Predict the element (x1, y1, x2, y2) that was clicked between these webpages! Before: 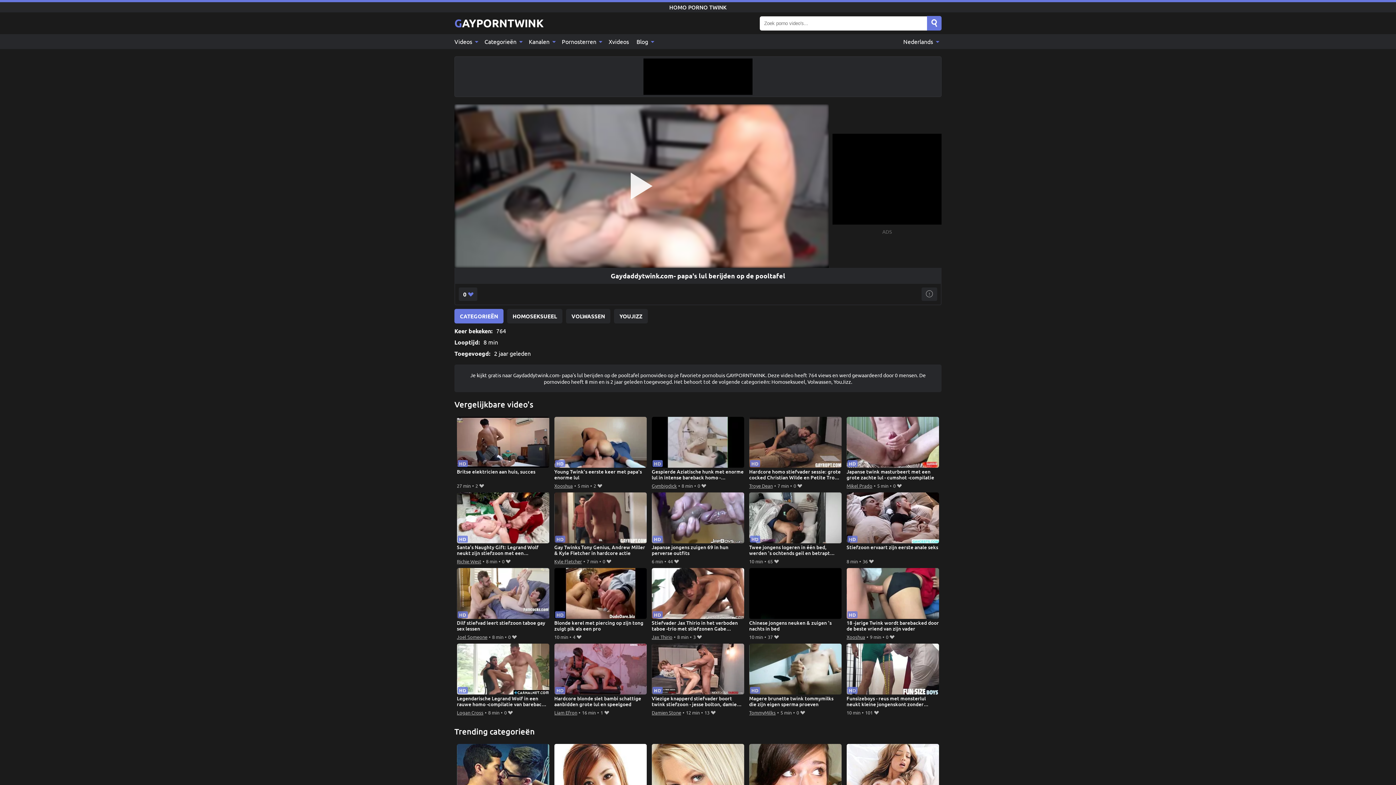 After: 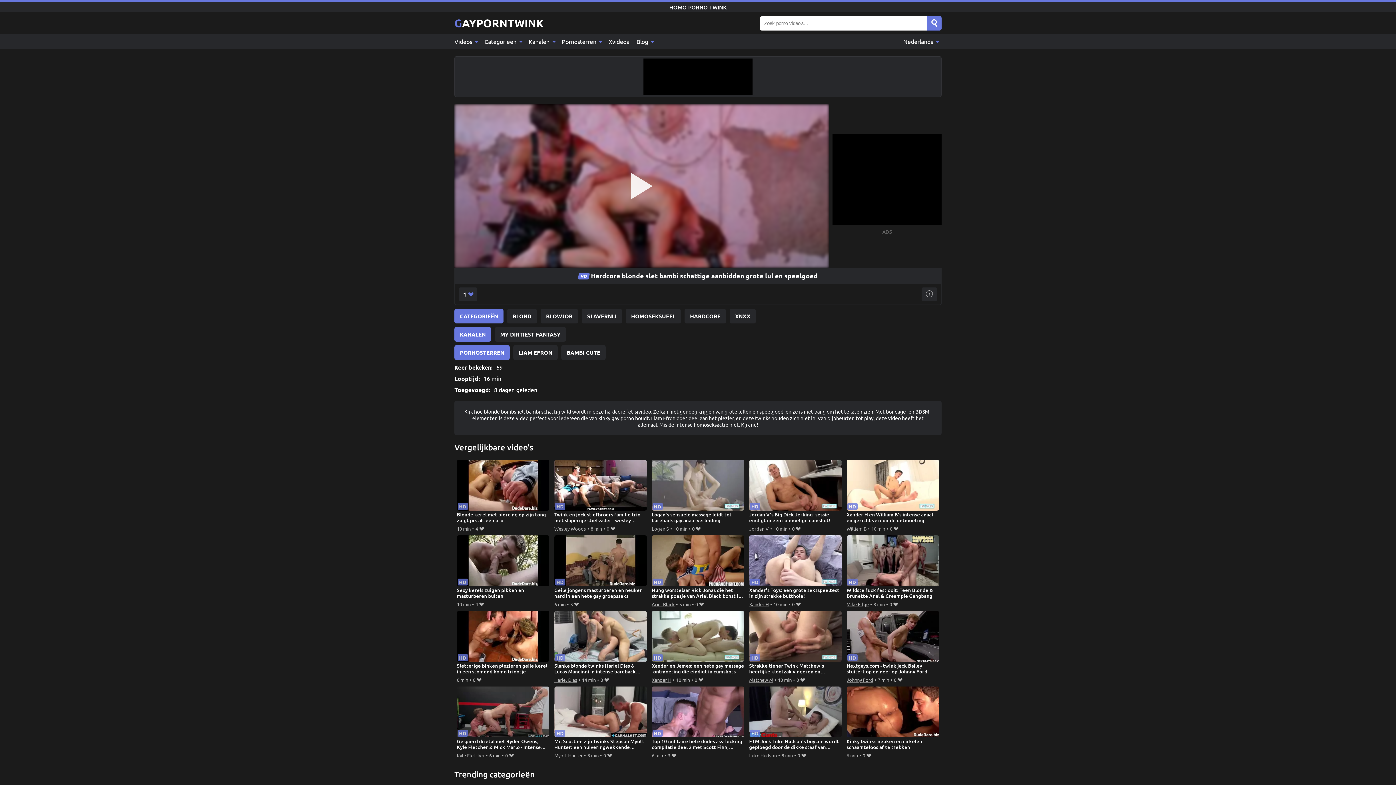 Action: bbox: (554, 643, 647, 708) label: Hardcore blonde slet bambi schattige aanbidden grote lul en speelgoed